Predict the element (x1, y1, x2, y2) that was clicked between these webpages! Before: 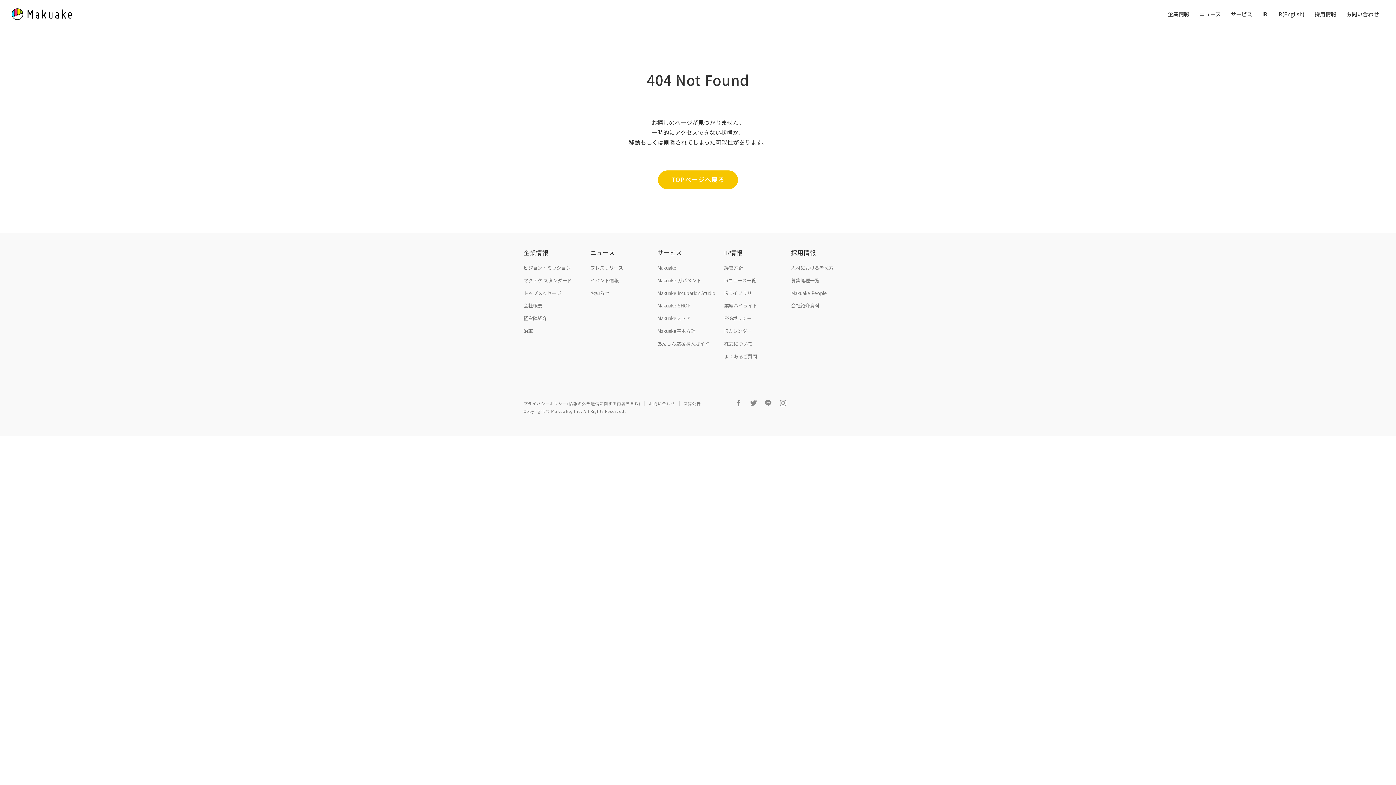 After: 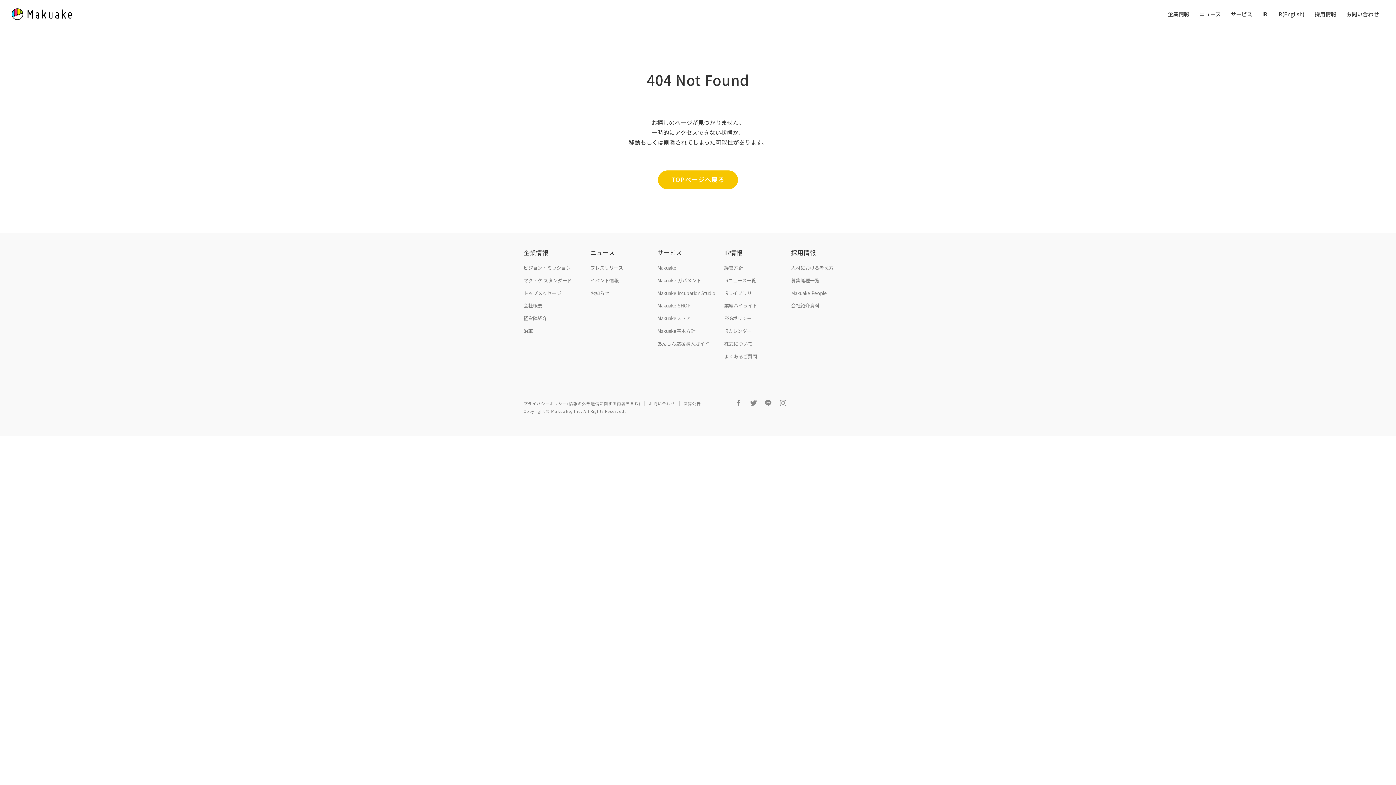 Action: label: お問い合わせ bbox: (1346, 10, 1379, 17)